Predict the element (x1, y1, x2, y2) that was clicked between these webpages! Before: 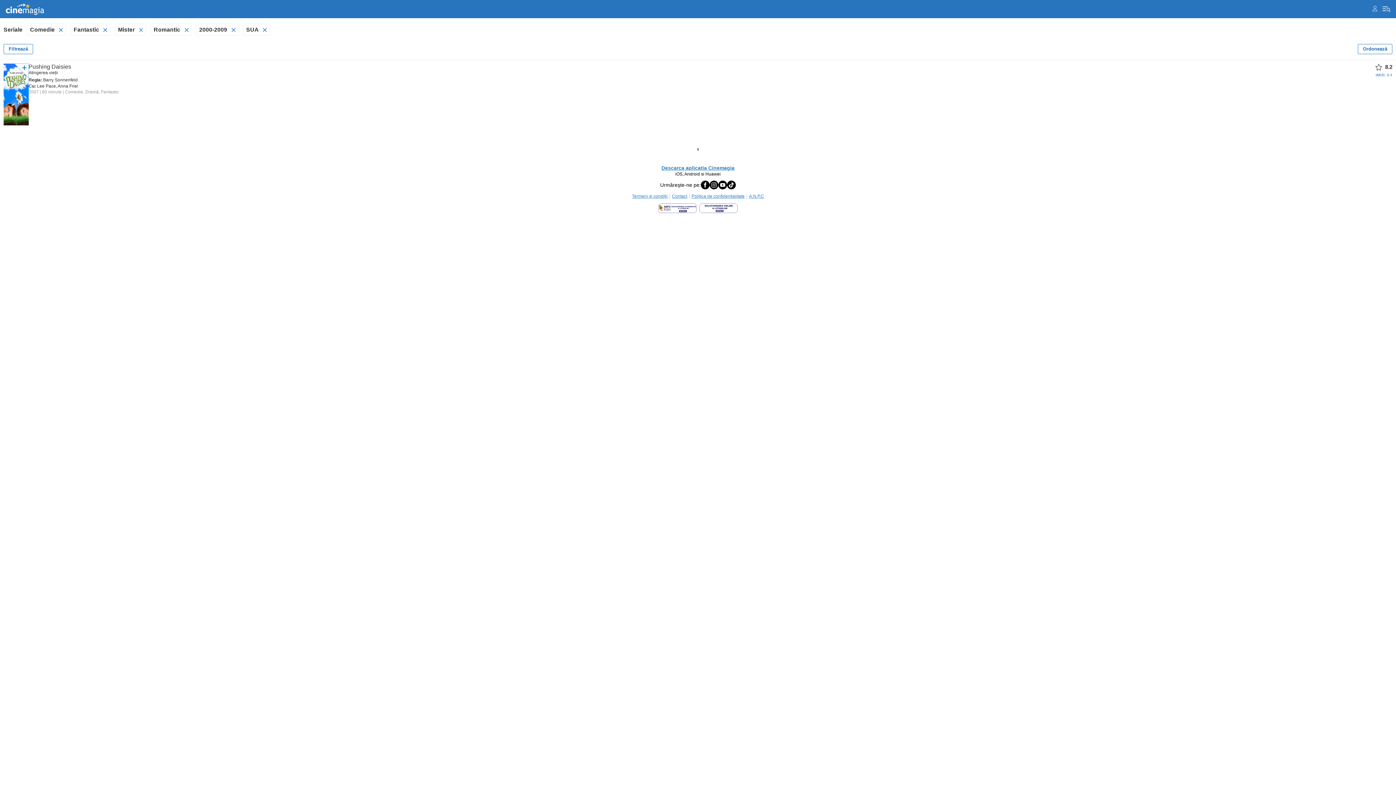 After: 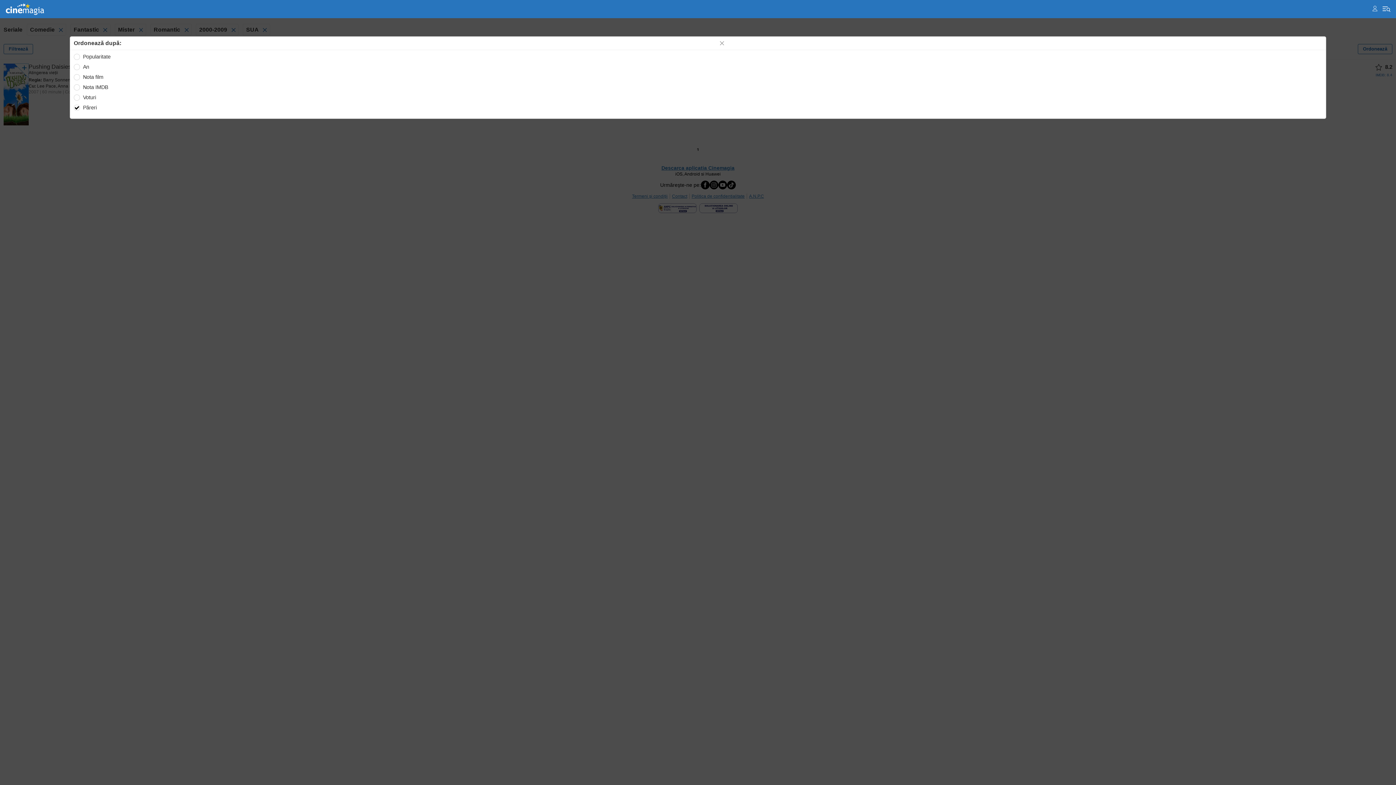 Action: label: Ordonează bbox: (1358, 44, 1392, 54)